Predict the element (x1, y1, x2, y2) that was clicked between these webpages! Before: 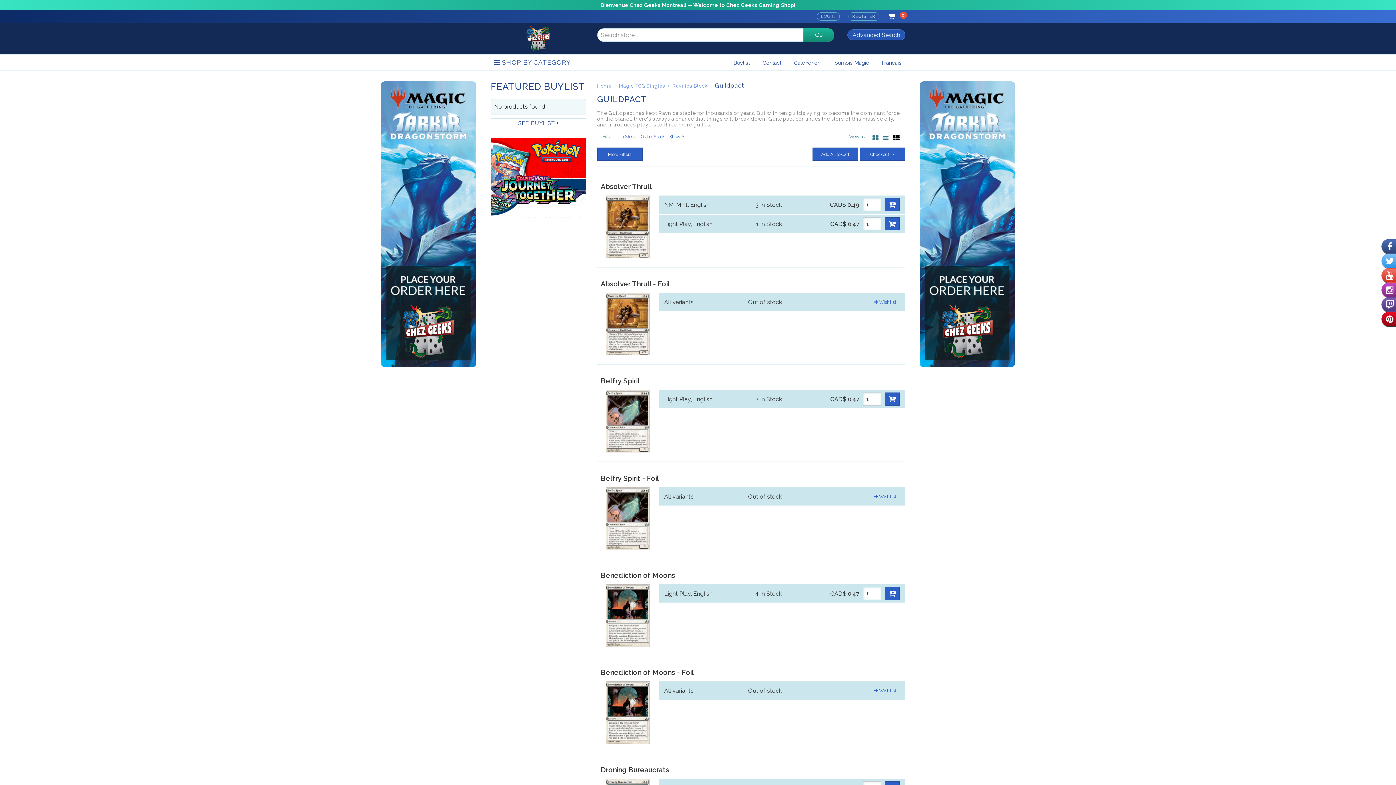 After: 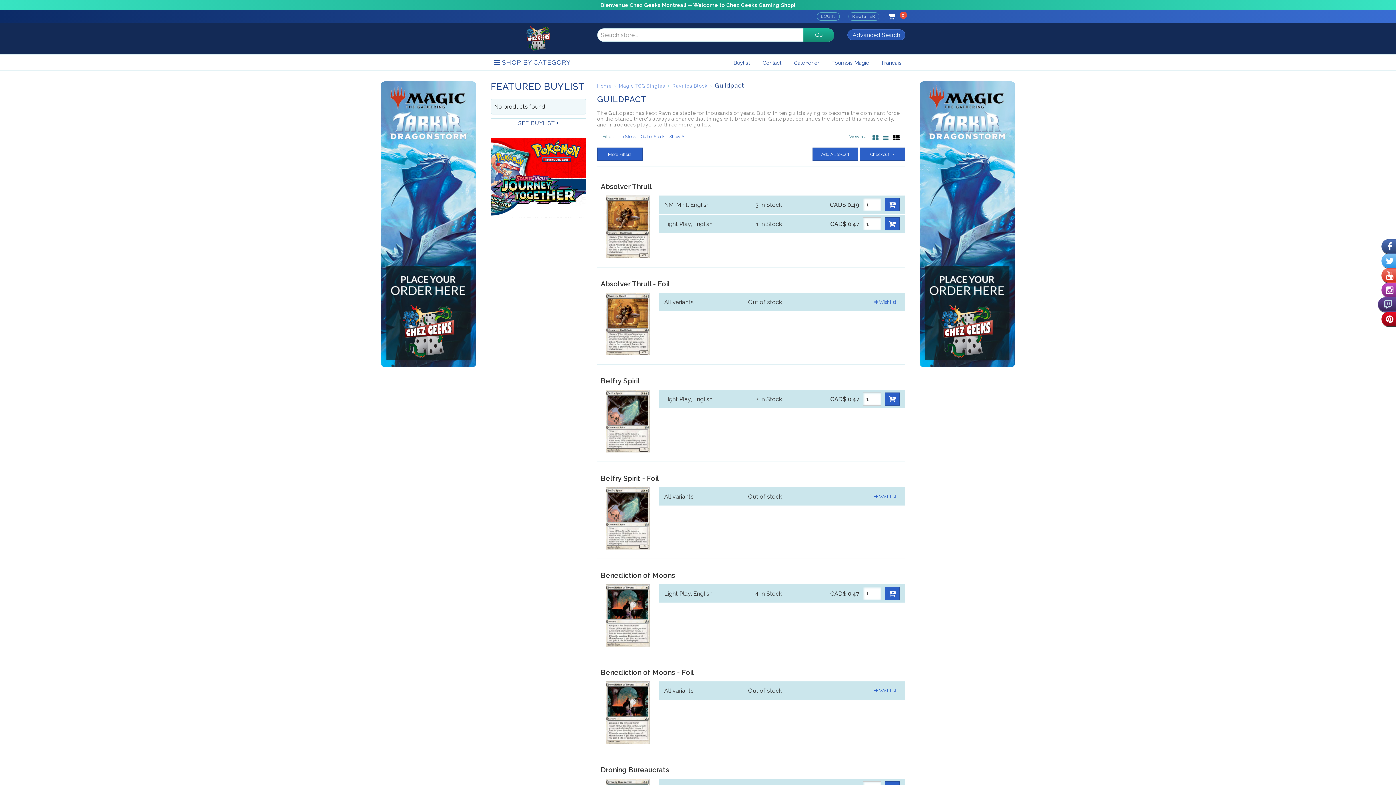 Action: bbox: (1381, 297, 1396, 312)